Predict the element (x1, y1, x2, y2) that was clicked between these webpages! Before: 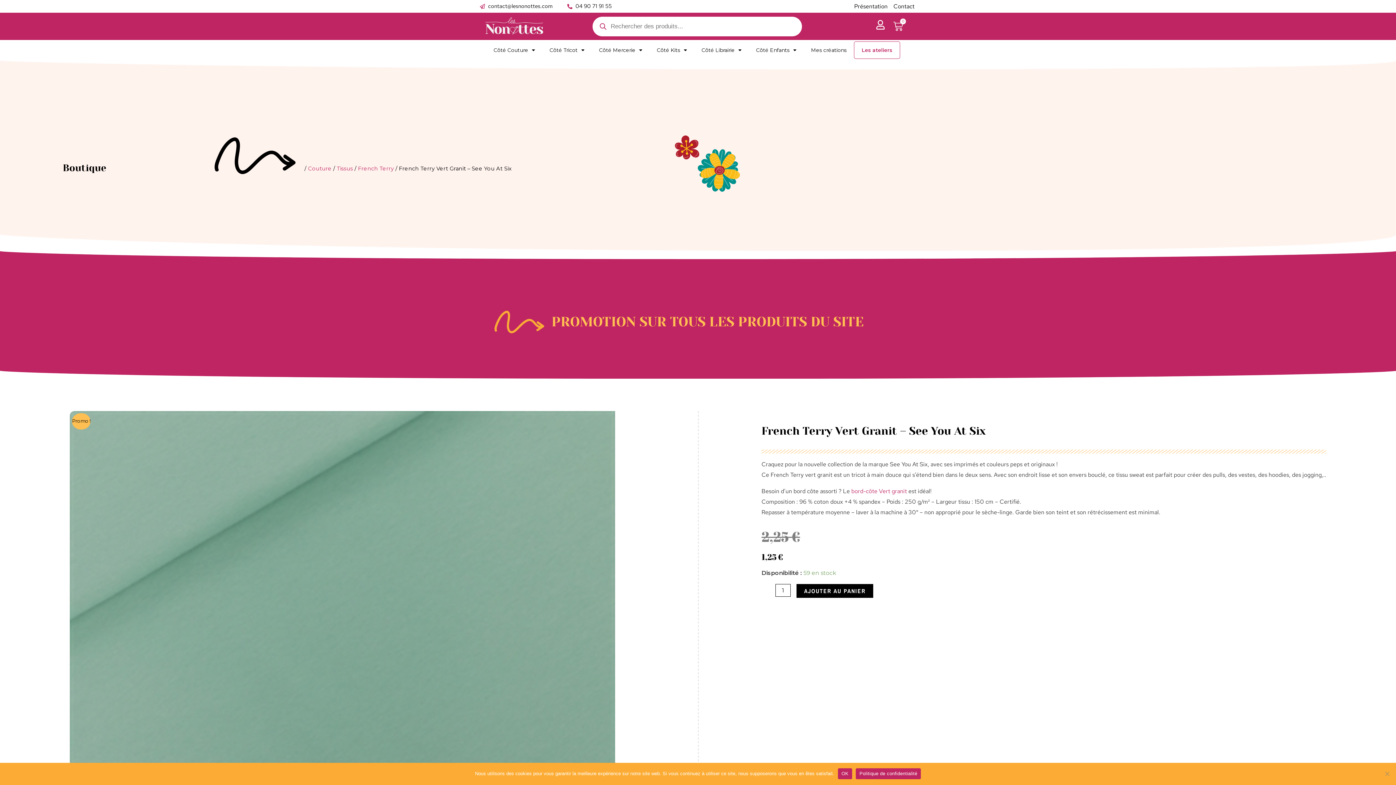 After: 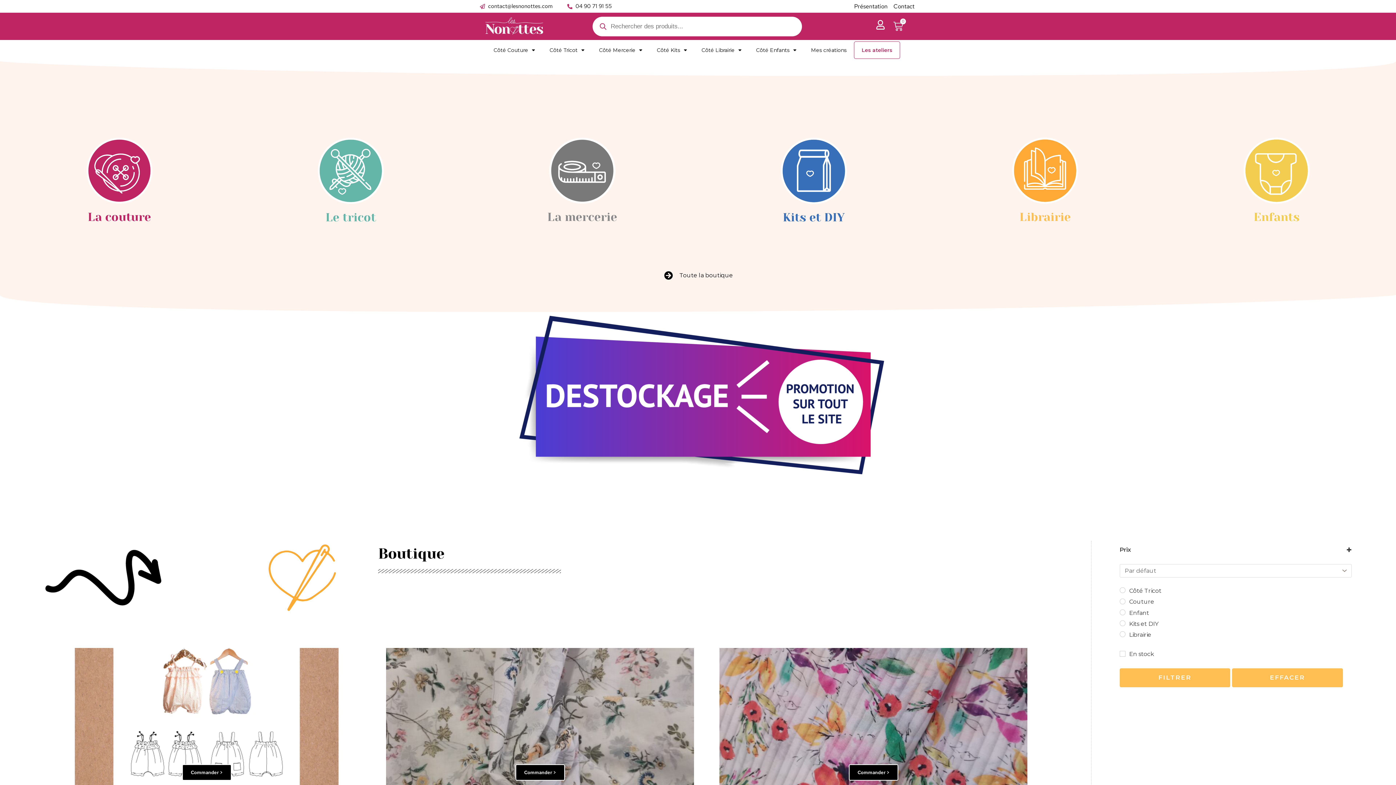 Action: label: Boutique bbox: (62, 162, 106, 173)